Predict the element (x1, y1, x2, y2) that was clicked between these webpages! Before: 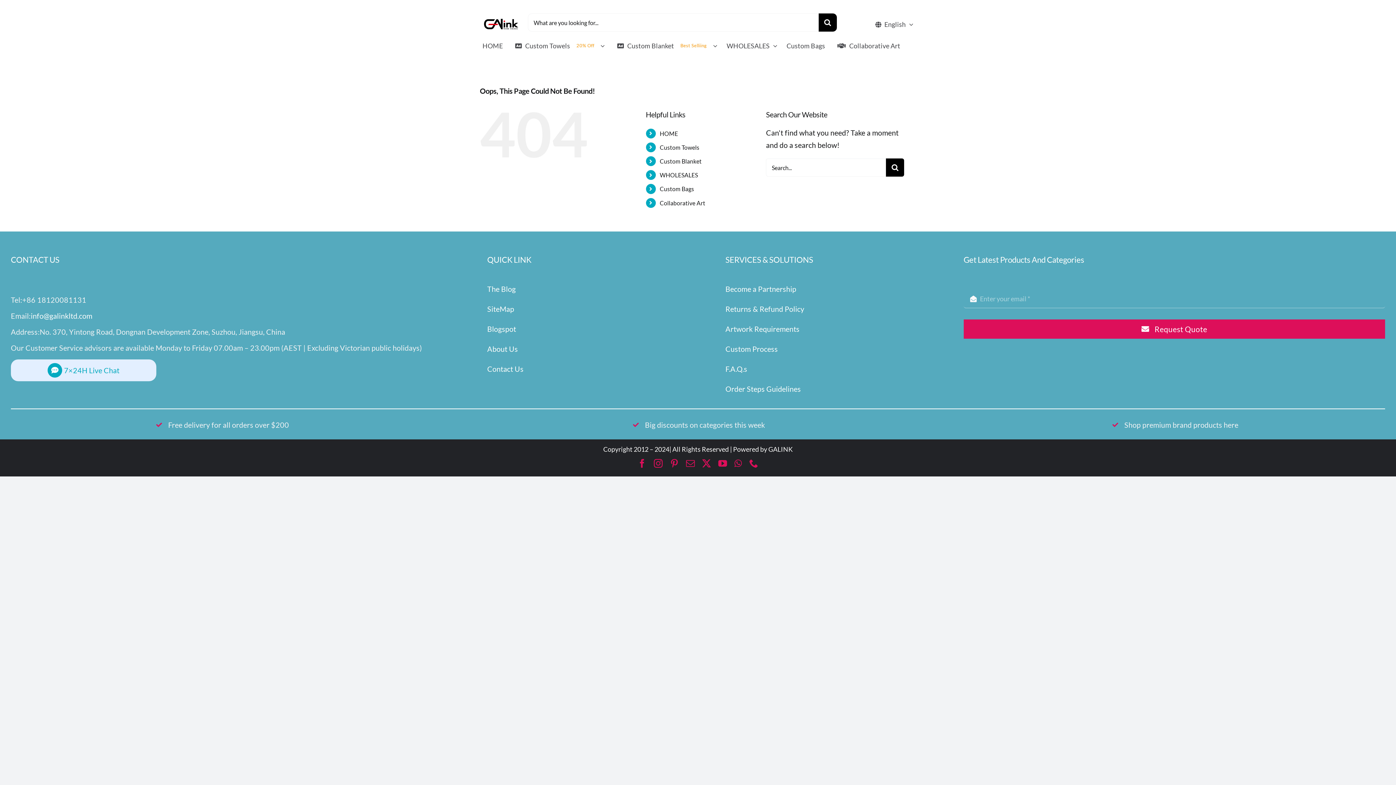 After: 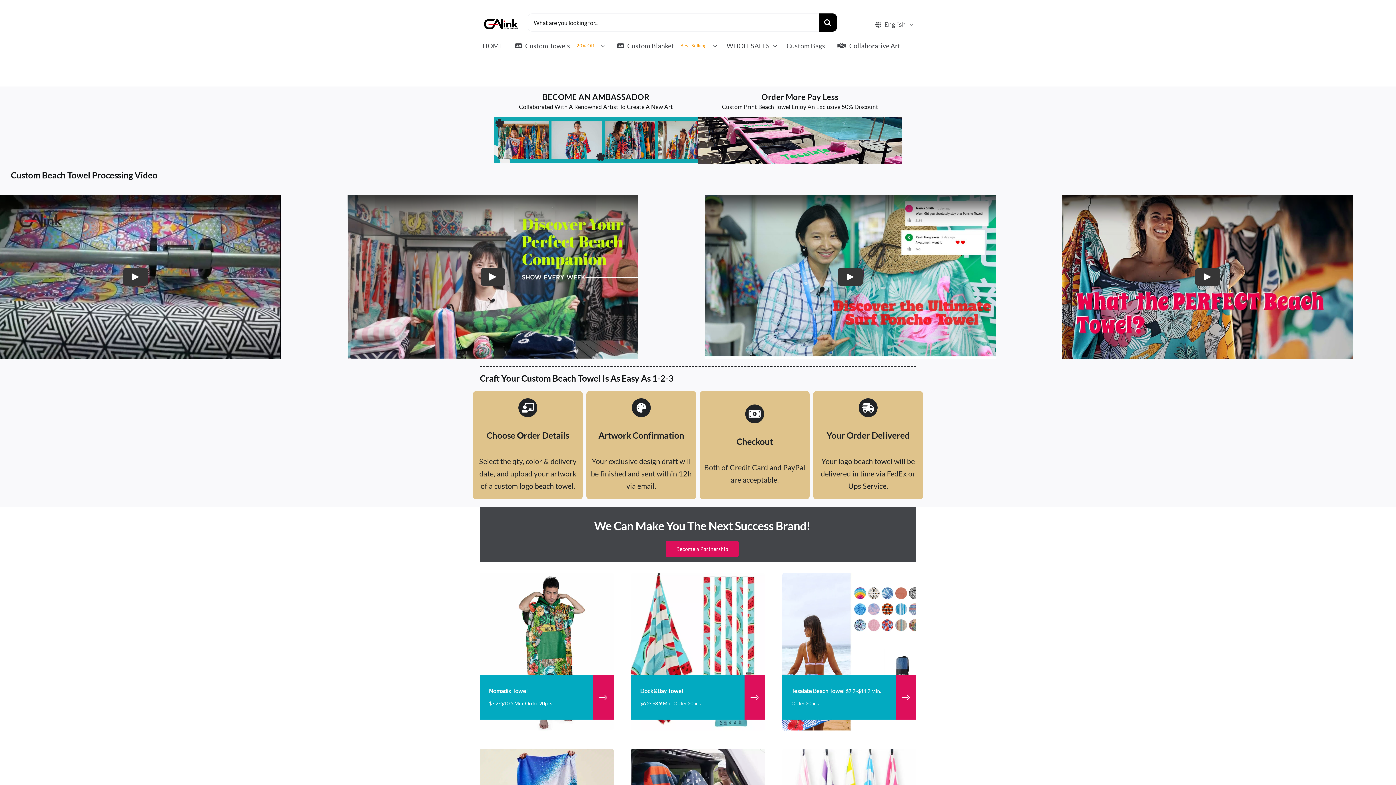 Action: label: Custom Towels
20% Off bbox: (512, 37, 606, 54)